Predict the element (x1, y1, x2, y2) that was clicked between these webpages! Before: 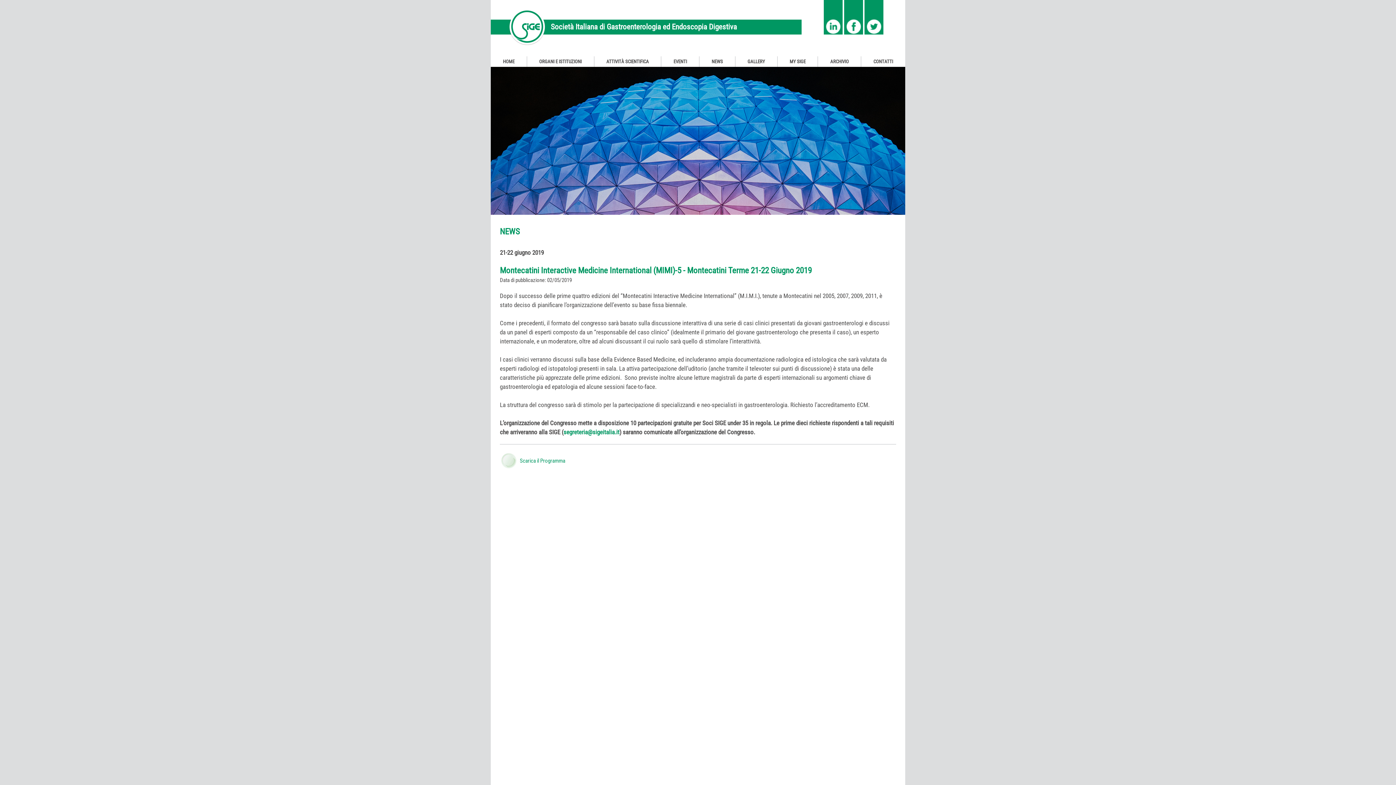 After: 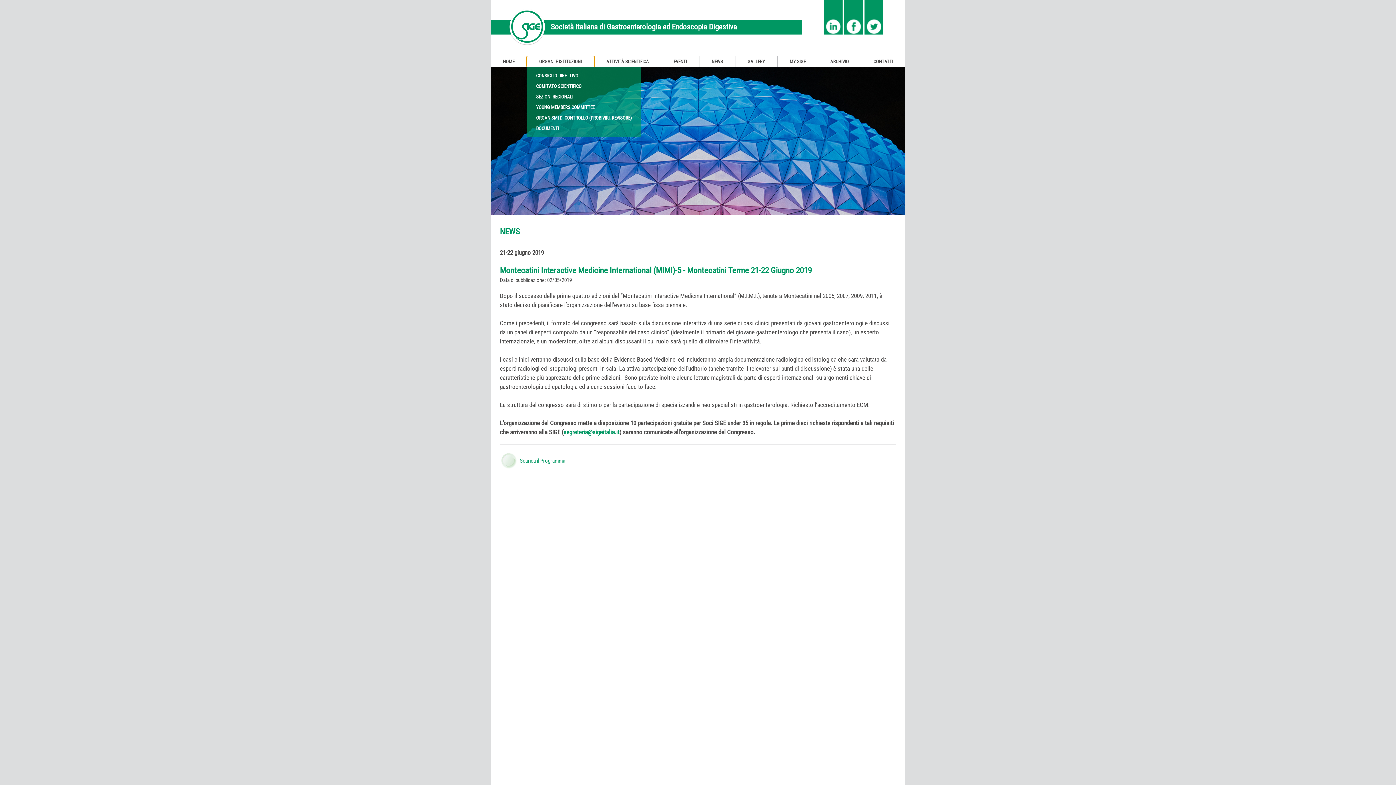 Action: label: ORGANI E ISTITUZIONI bbox: (527, 56, 594, 66)